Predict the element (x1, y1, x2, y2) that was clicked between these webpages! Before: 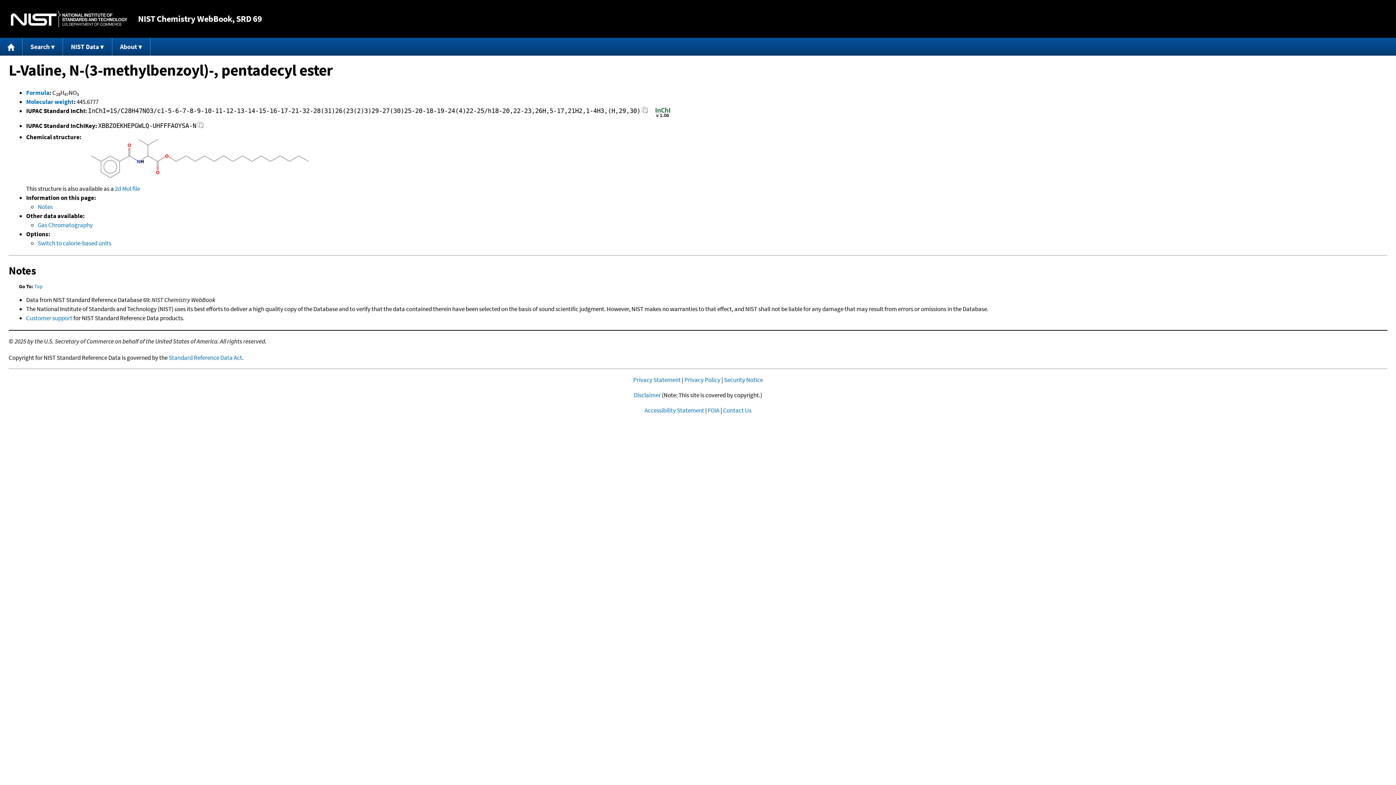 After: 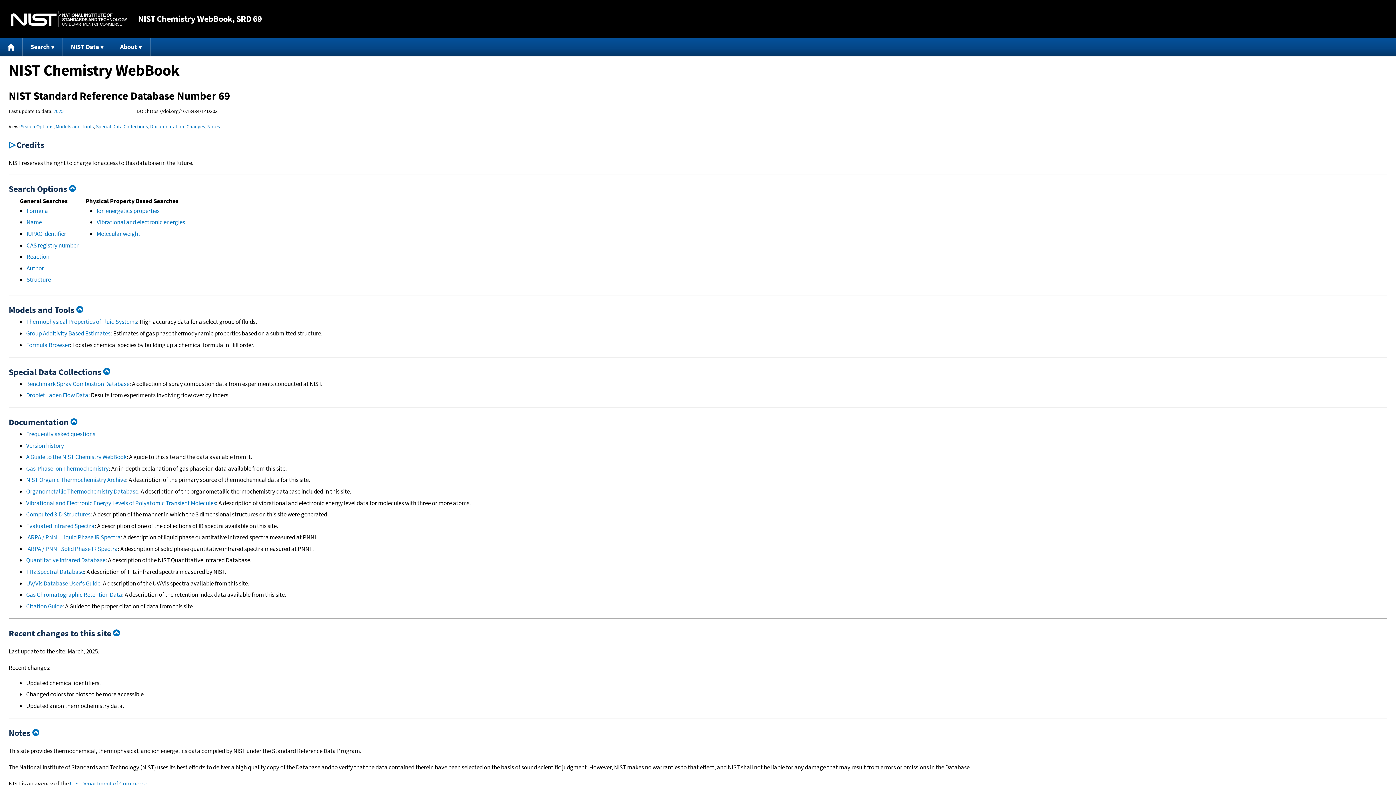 Action: bbox: (0, 37, 22, 55) label: Home